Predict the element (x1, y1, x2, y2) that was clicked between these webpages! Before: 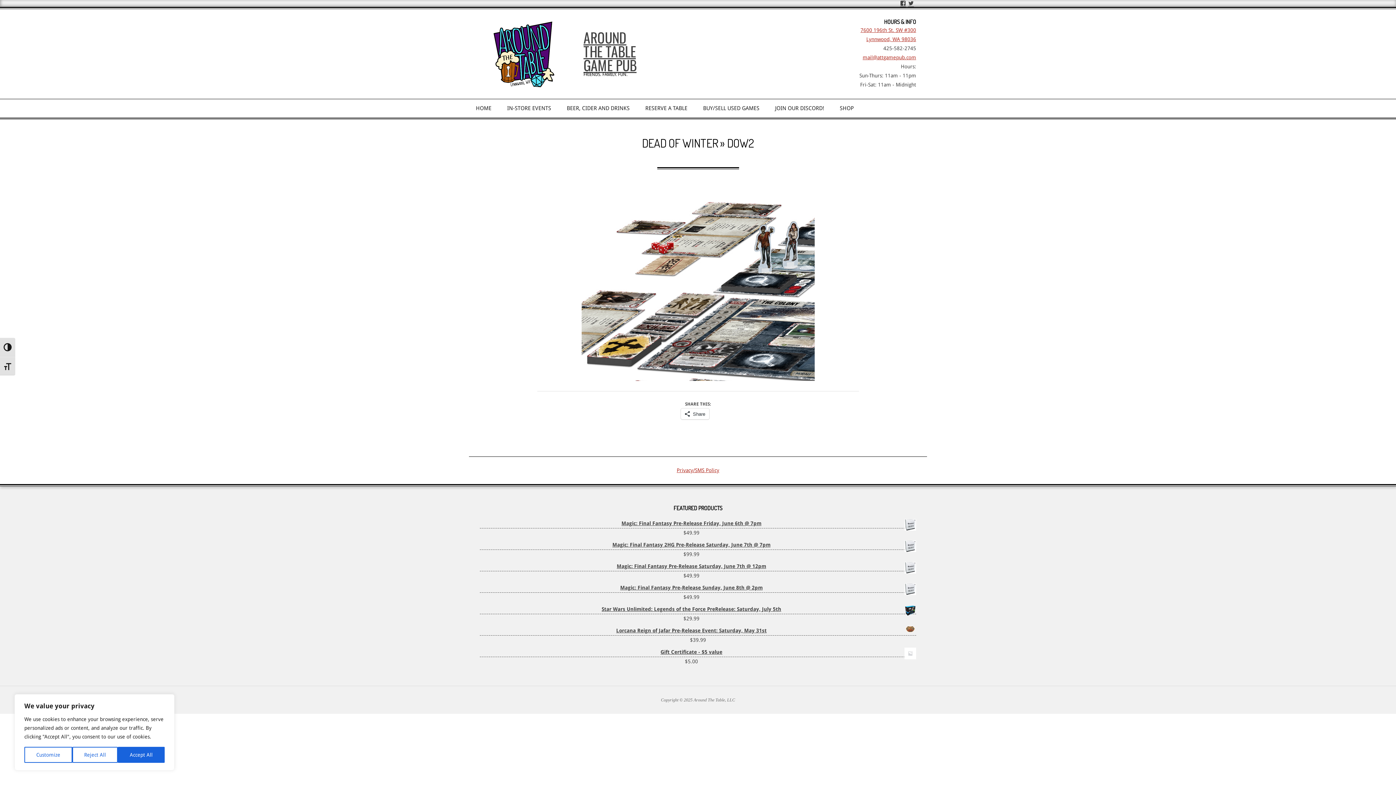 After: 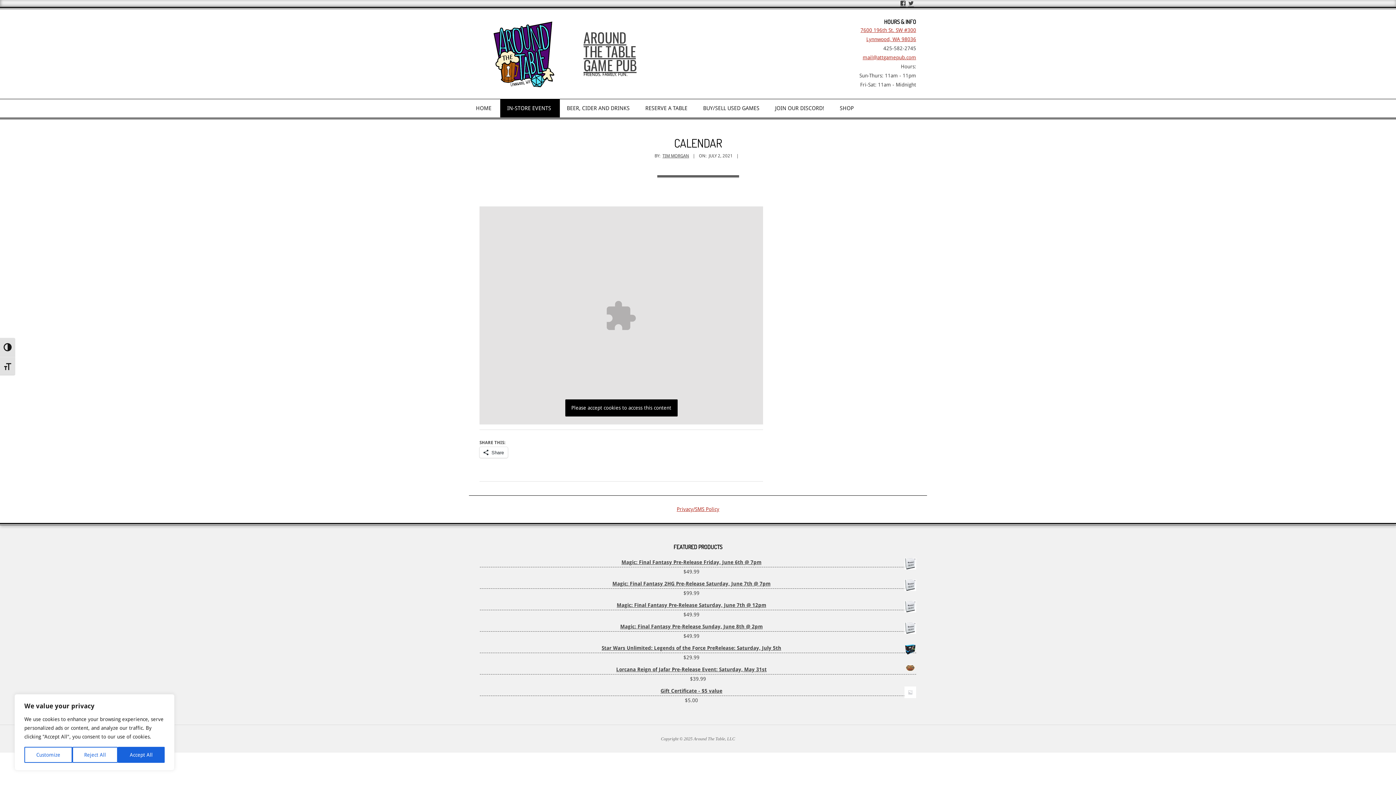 Action: label: IN-STORE EVENTS bbox: (500, 99, 560, 117)